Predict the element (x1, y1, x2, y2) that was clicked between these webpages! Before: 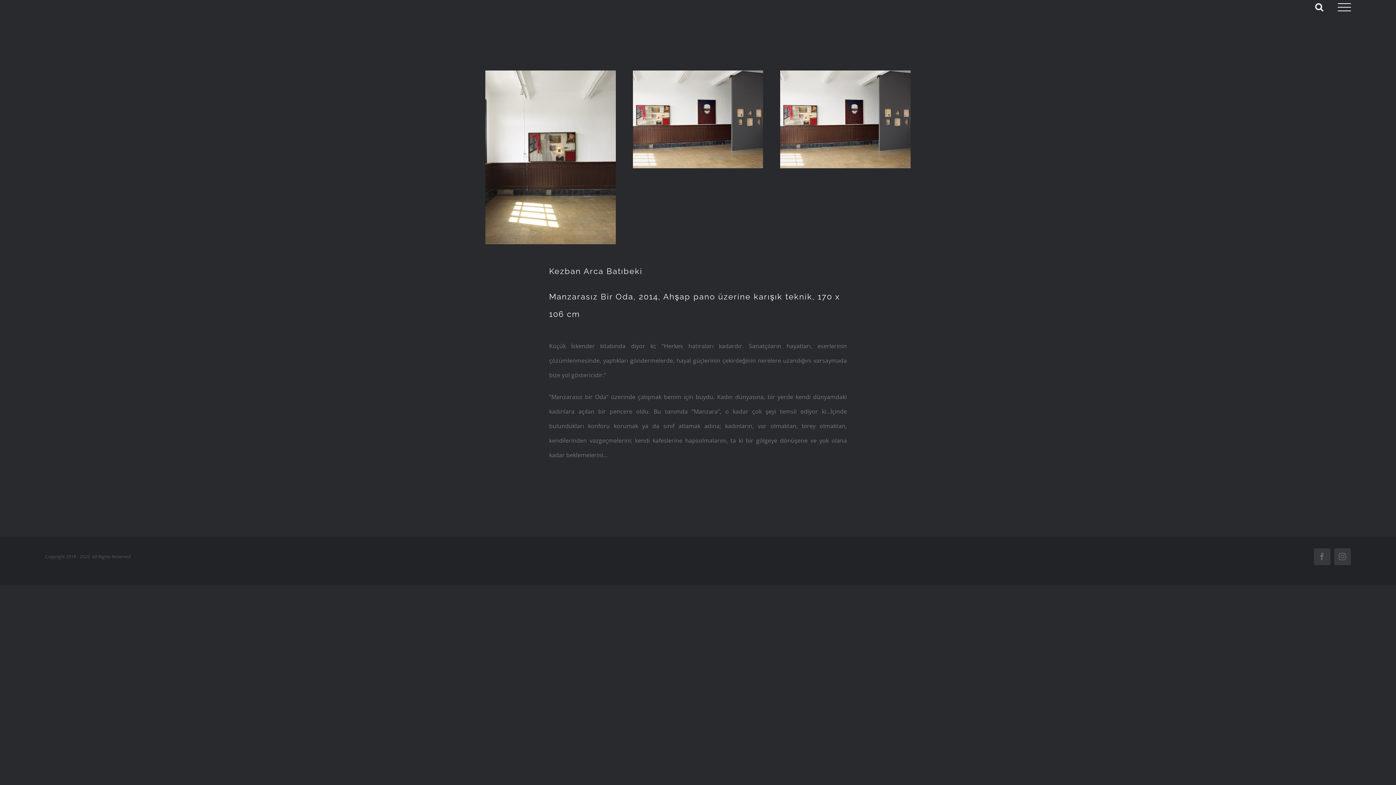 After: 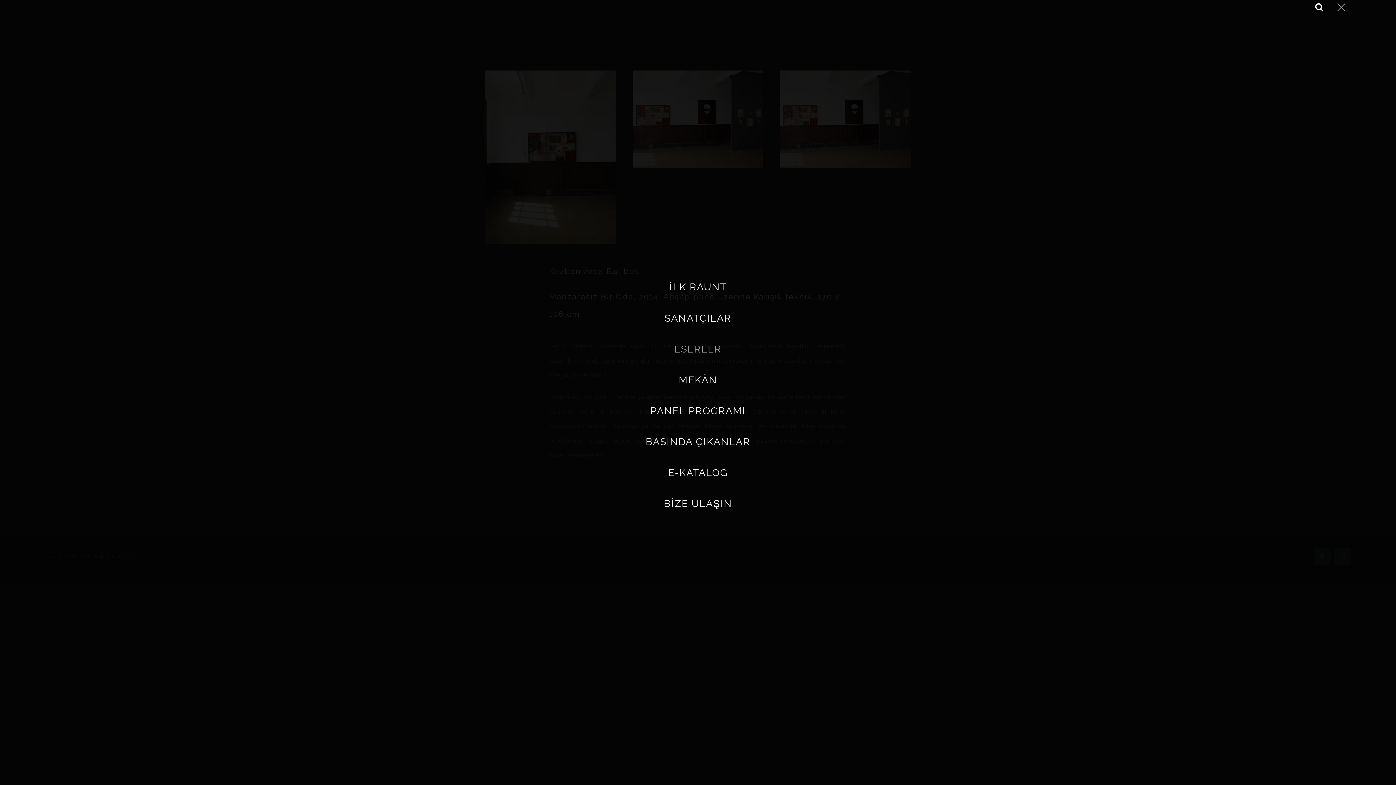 Action: bbox: (1330, 3, 1358, 11) label: Toggle Menu